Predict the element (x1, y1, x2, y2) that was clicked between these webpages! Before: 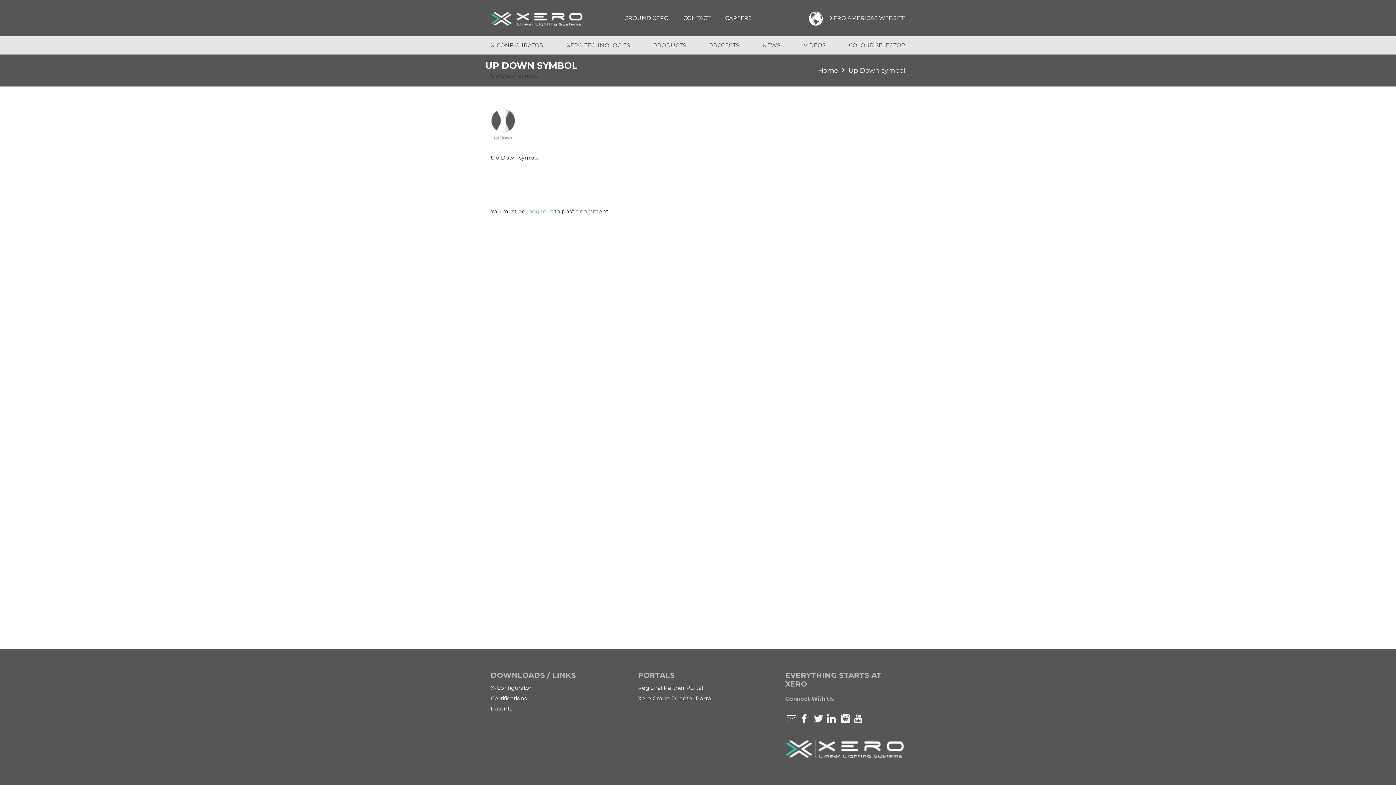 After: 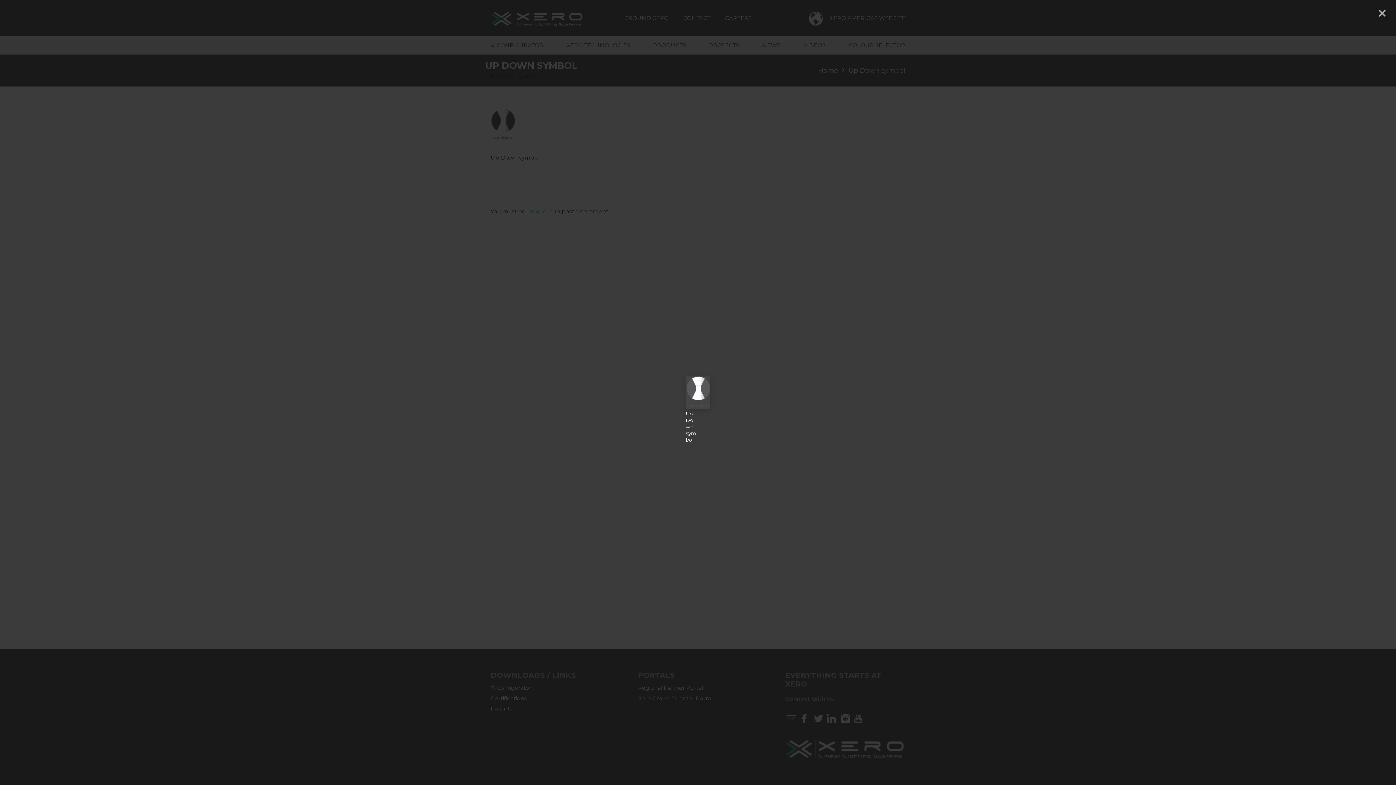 Action: bbox: (490, 135, 515, 142)